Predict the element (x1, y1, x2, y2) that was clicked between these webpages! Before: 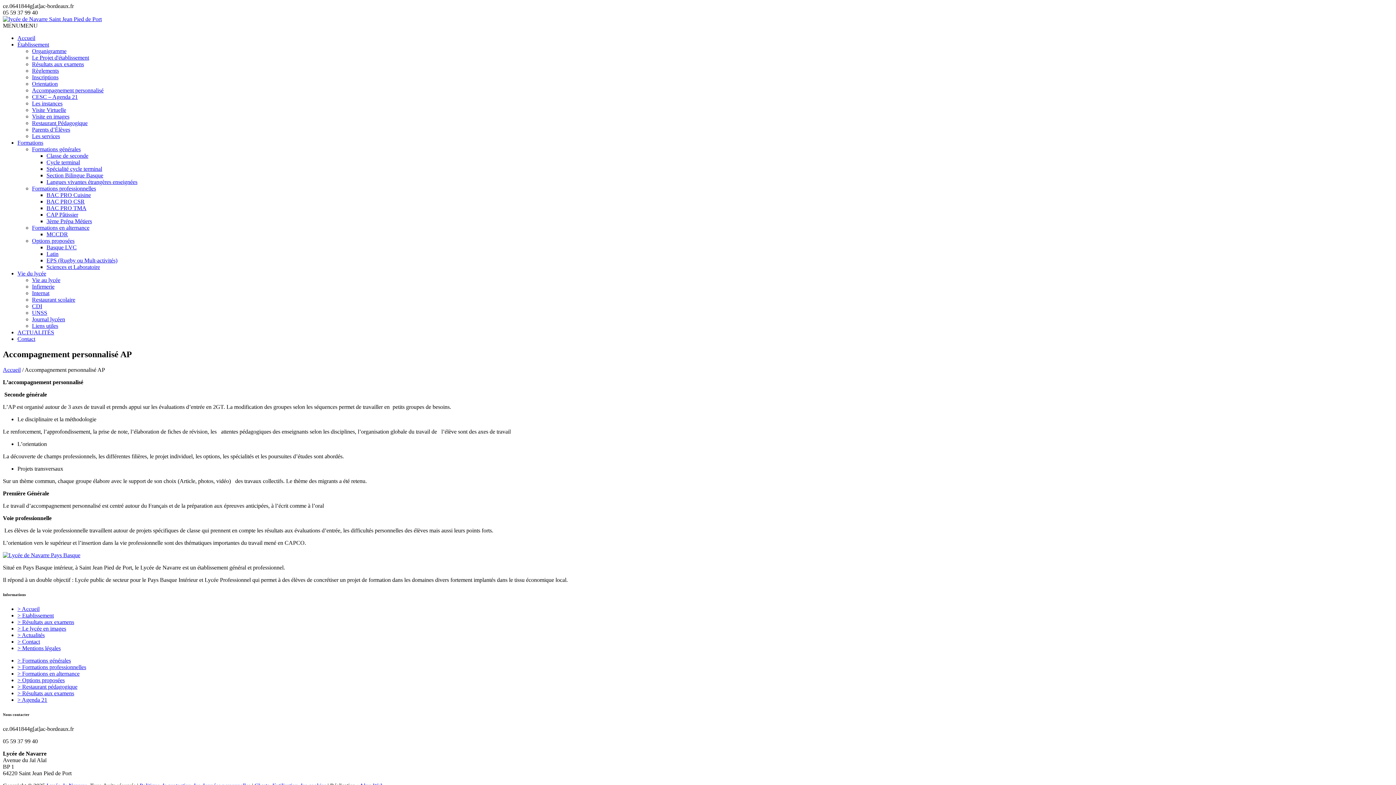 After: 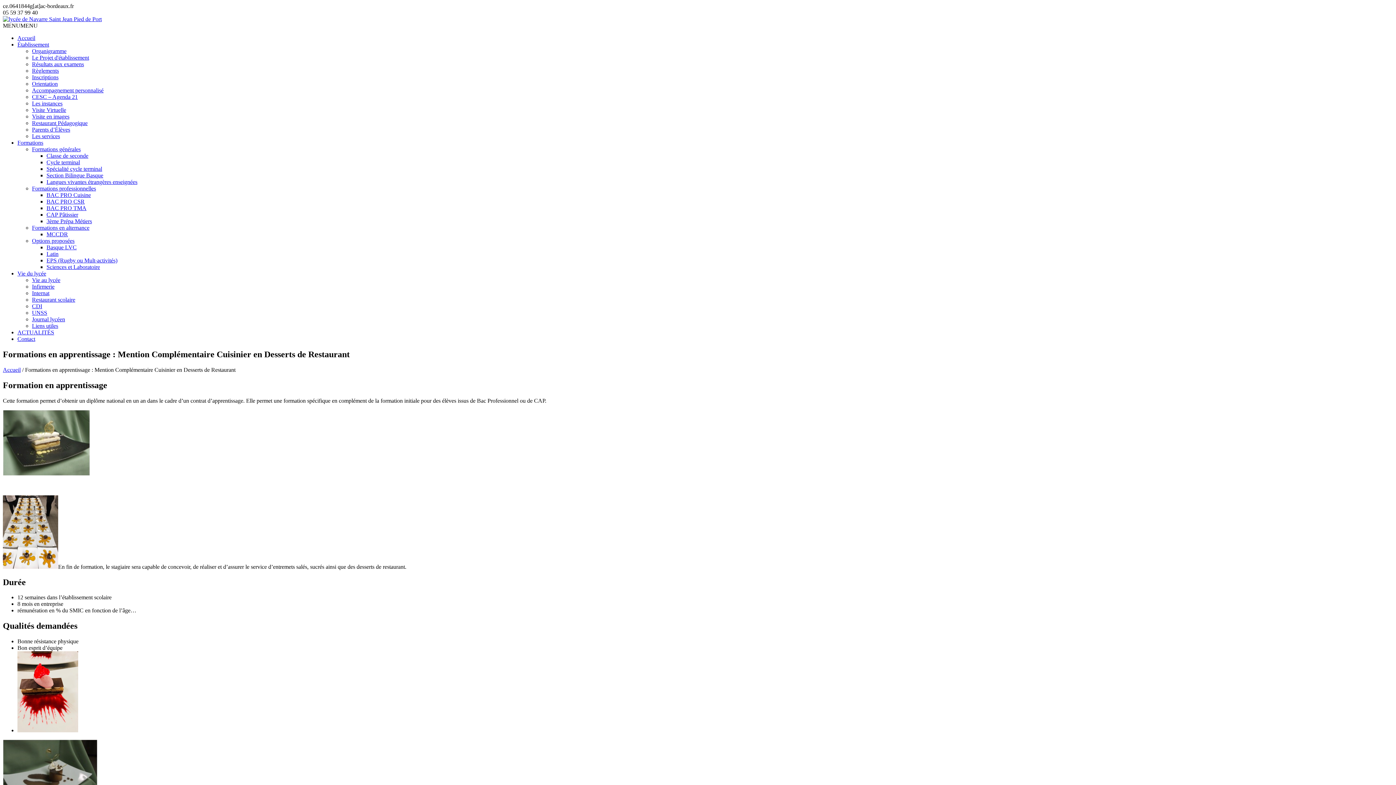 Action: bbox: (46, 231, 68, 237) label: MCCDR